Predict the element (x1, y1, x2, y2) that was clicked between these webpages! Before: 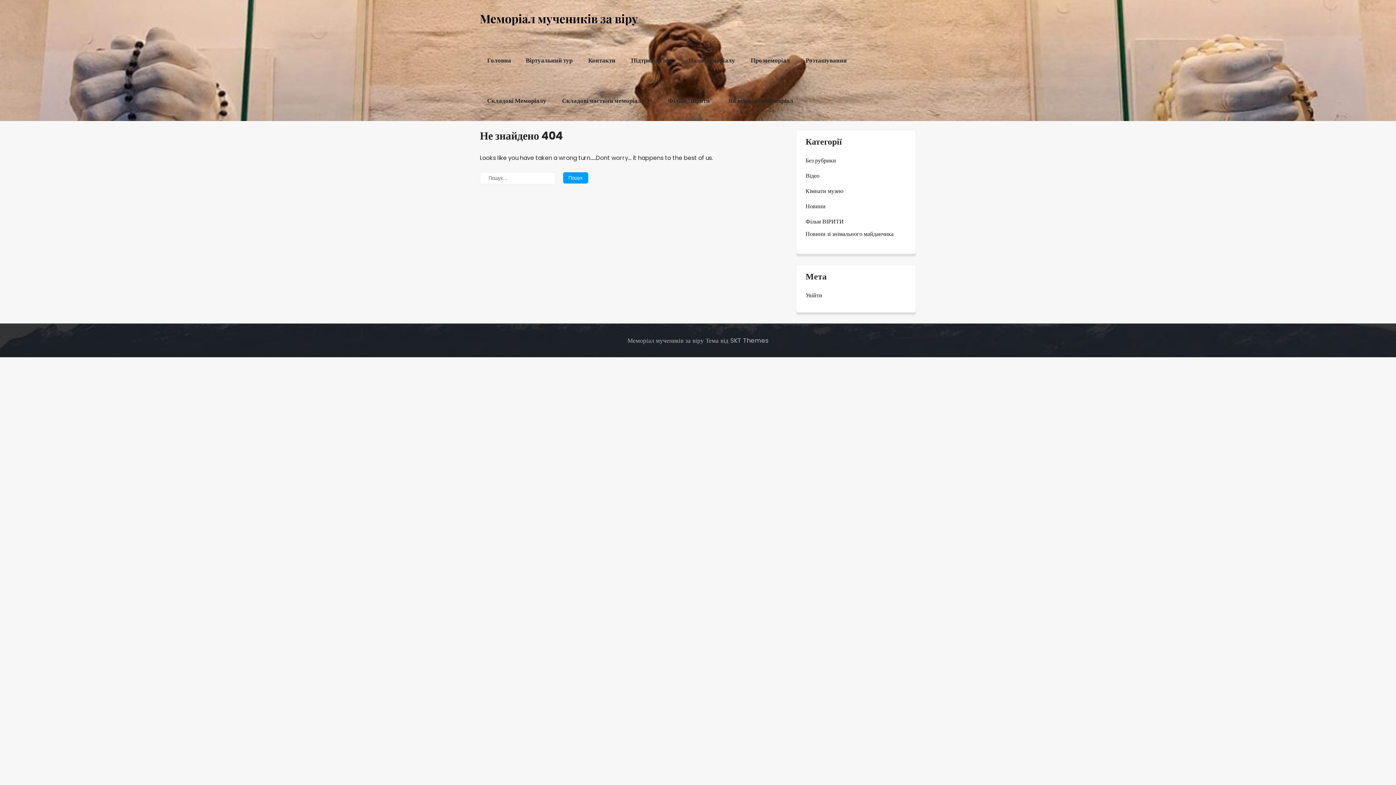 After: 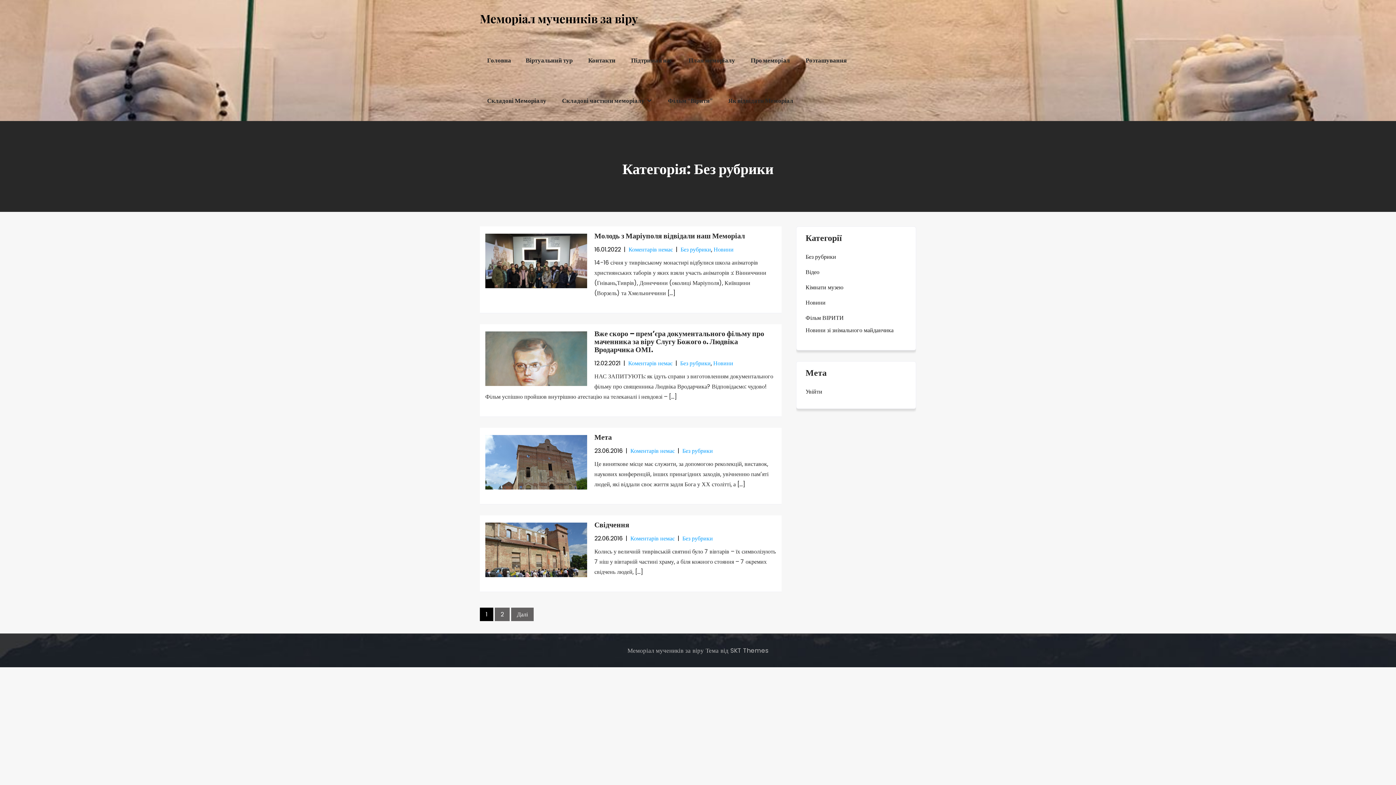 Action: bbox: (805, 156, 836, 165) label: Без рубрики